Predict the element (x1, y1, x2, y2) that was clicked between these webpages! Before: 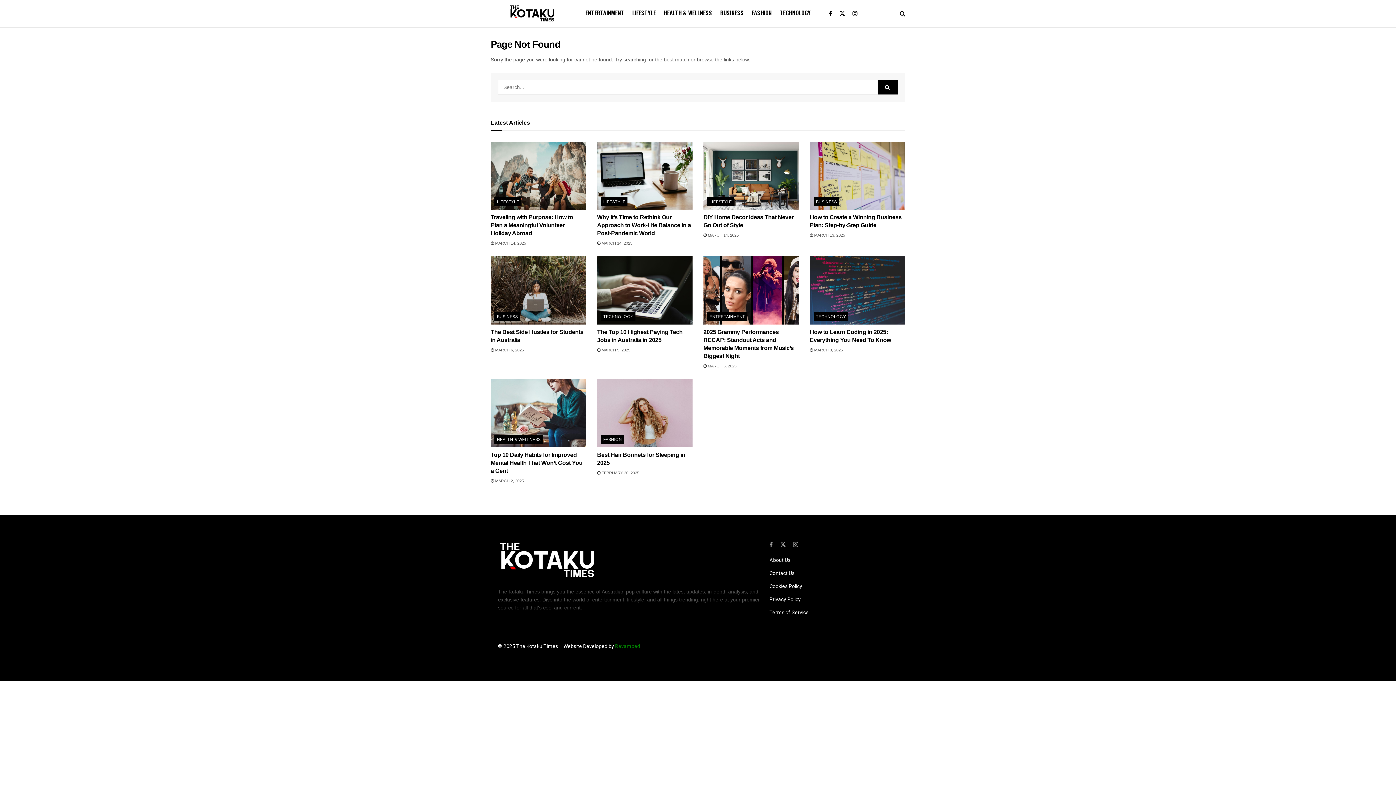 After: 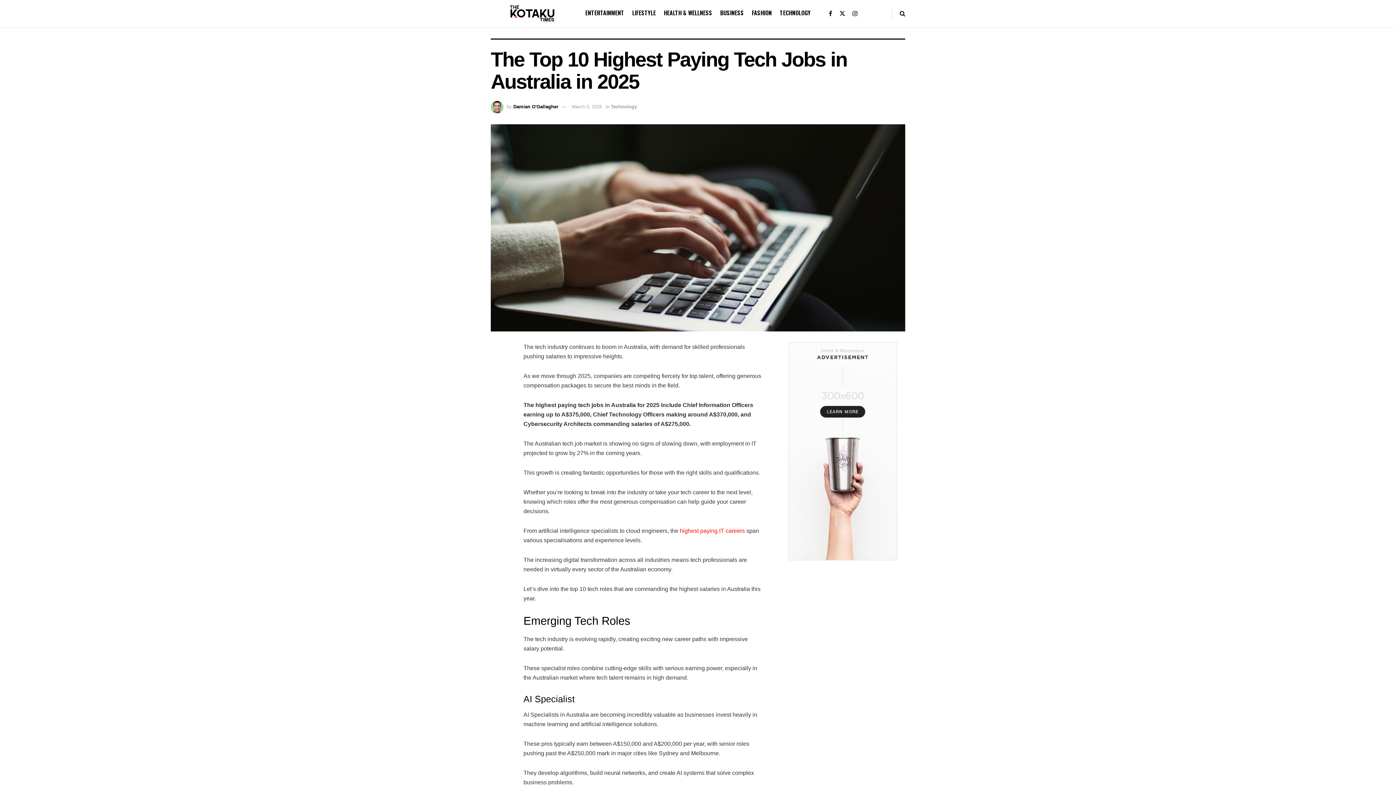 Action: label: Read article: The Top 10 Highest Paying Tech Jobs in Australia in 2025 bbox: (597, 256, 692, 324)